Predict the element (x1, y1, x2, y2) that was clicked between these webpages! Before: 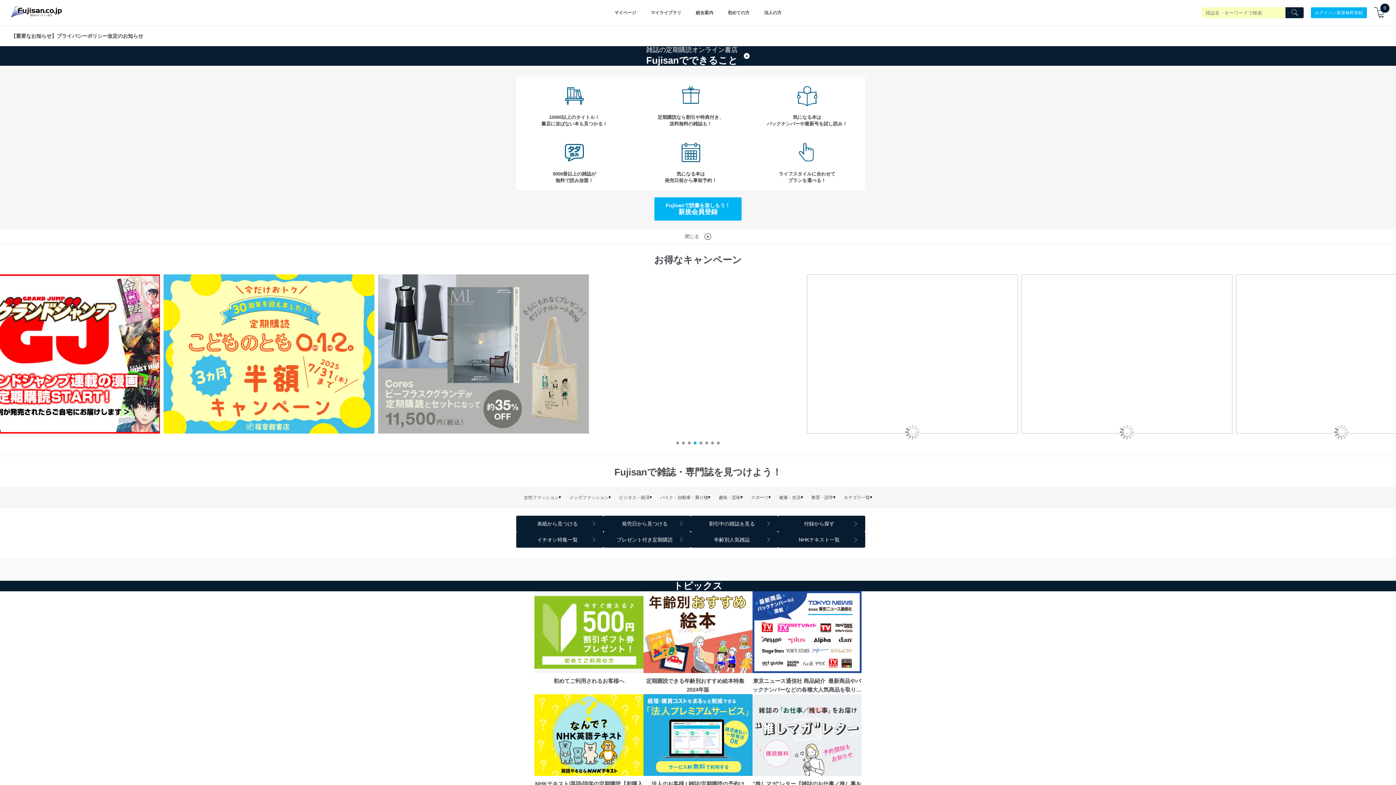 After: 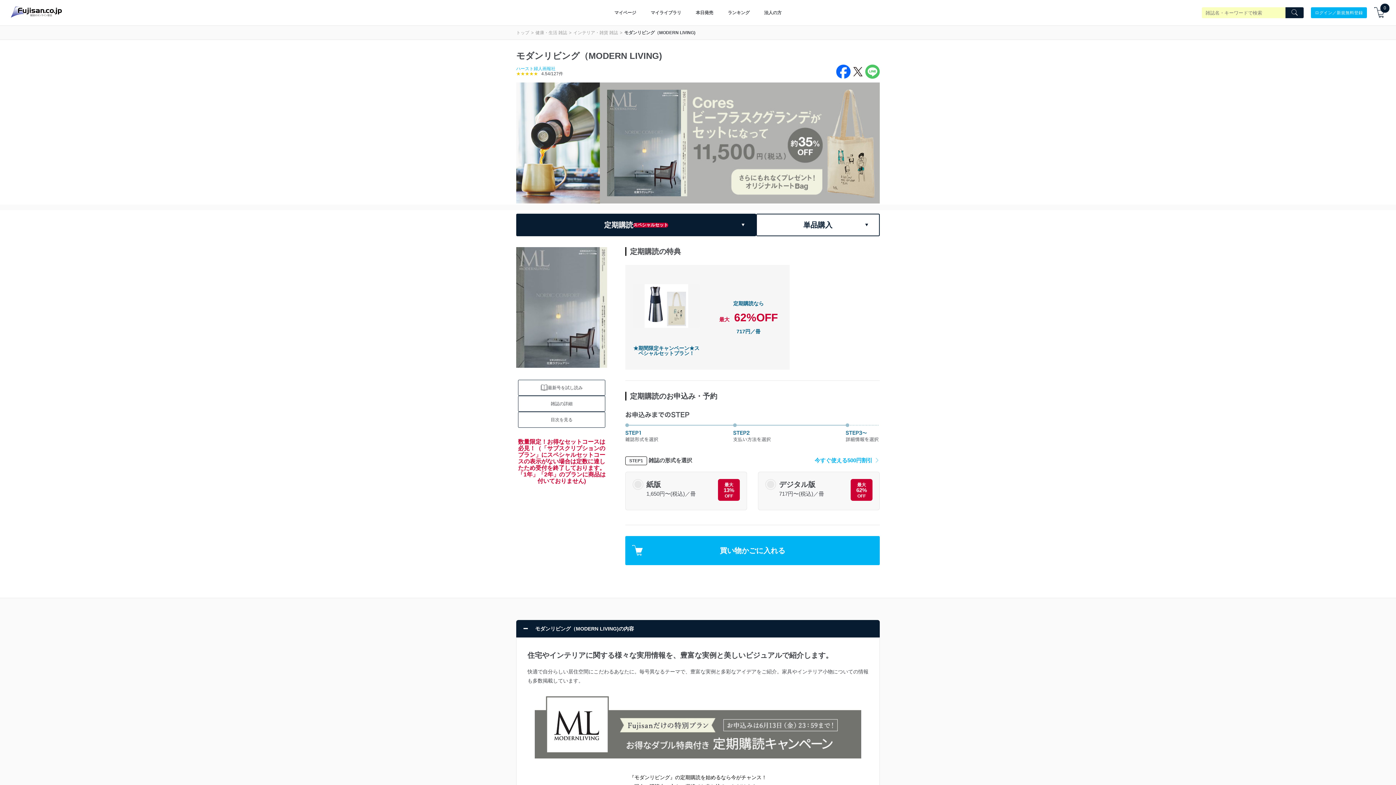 Action: bbox: (807, 429, 1018, 434)